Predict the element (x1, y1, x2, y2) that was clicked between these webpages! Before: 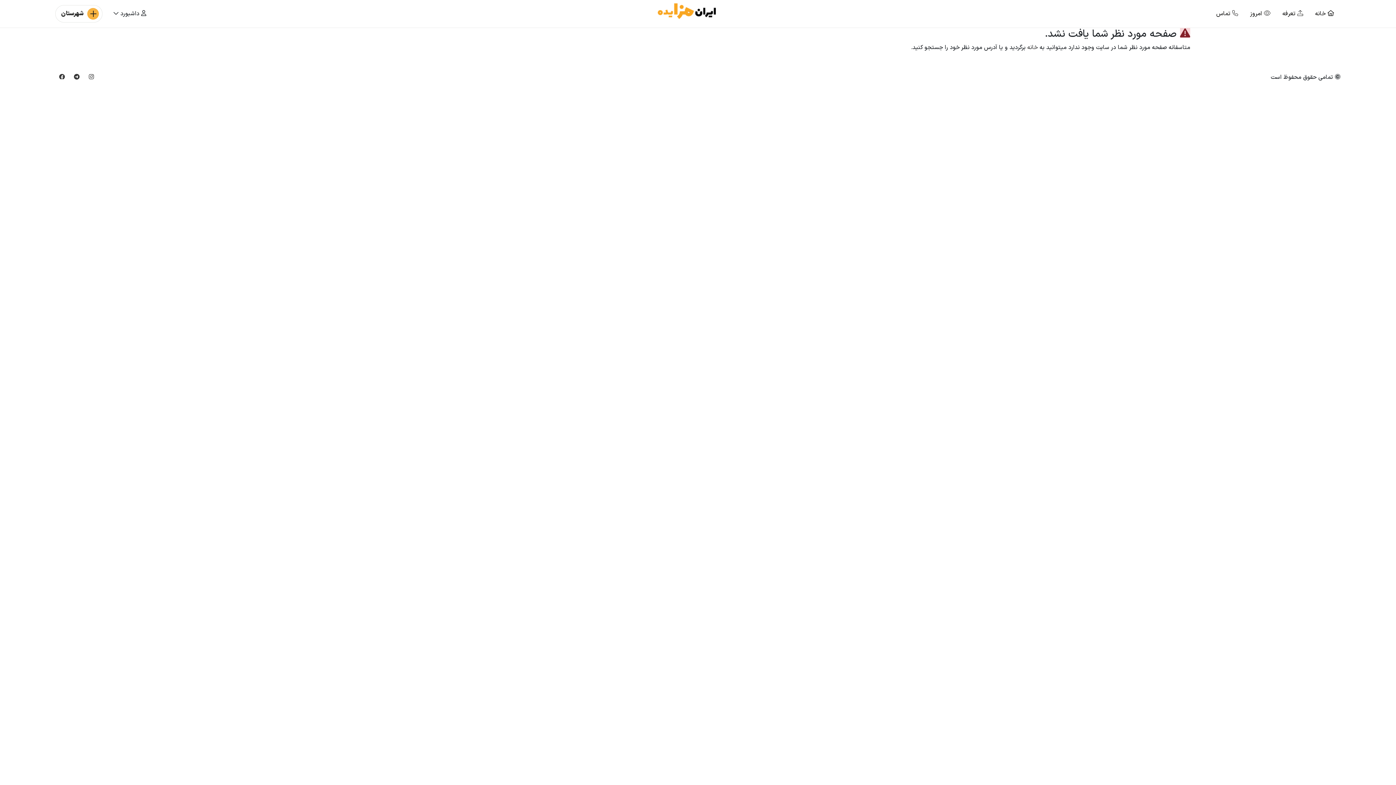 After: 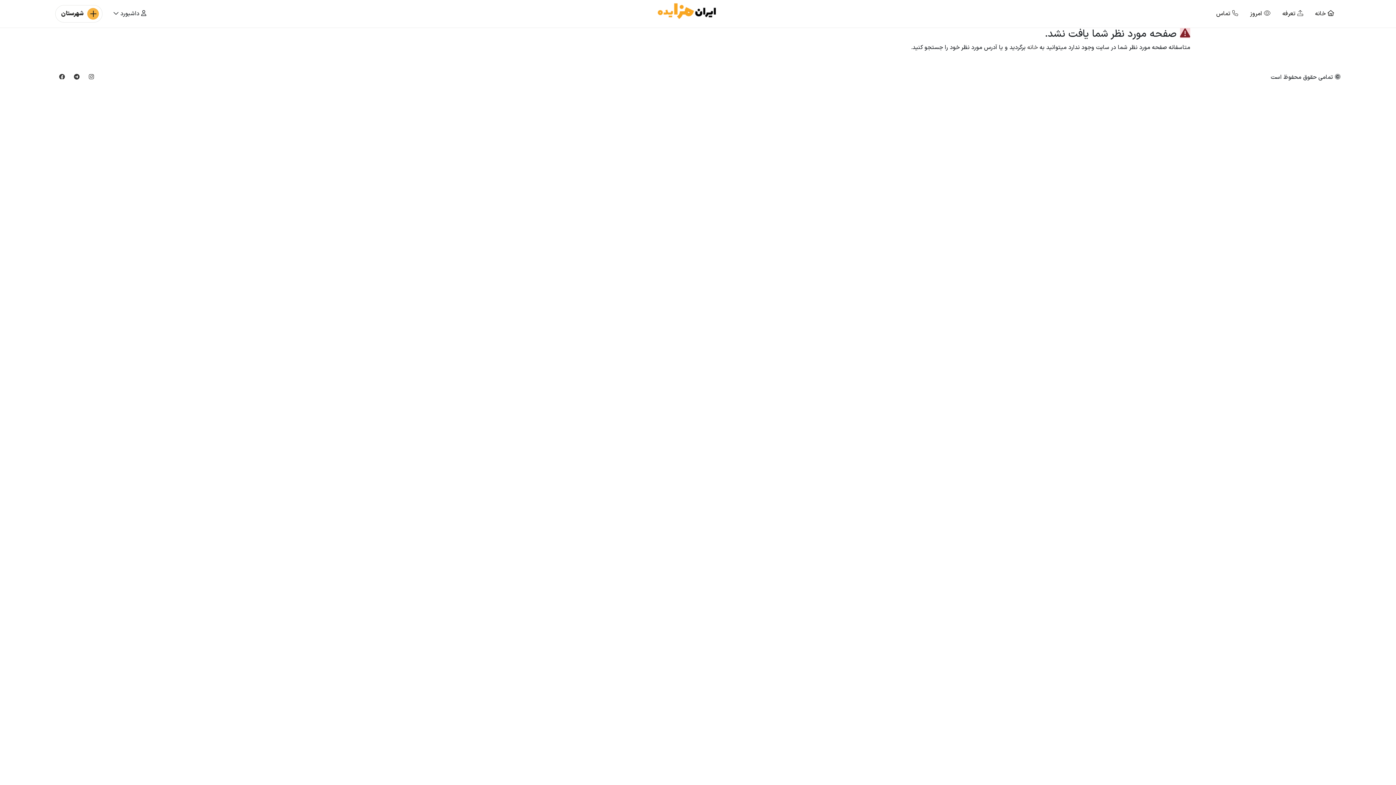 Action: label:  امروز bbox: (1244, 4, 1276, 23)